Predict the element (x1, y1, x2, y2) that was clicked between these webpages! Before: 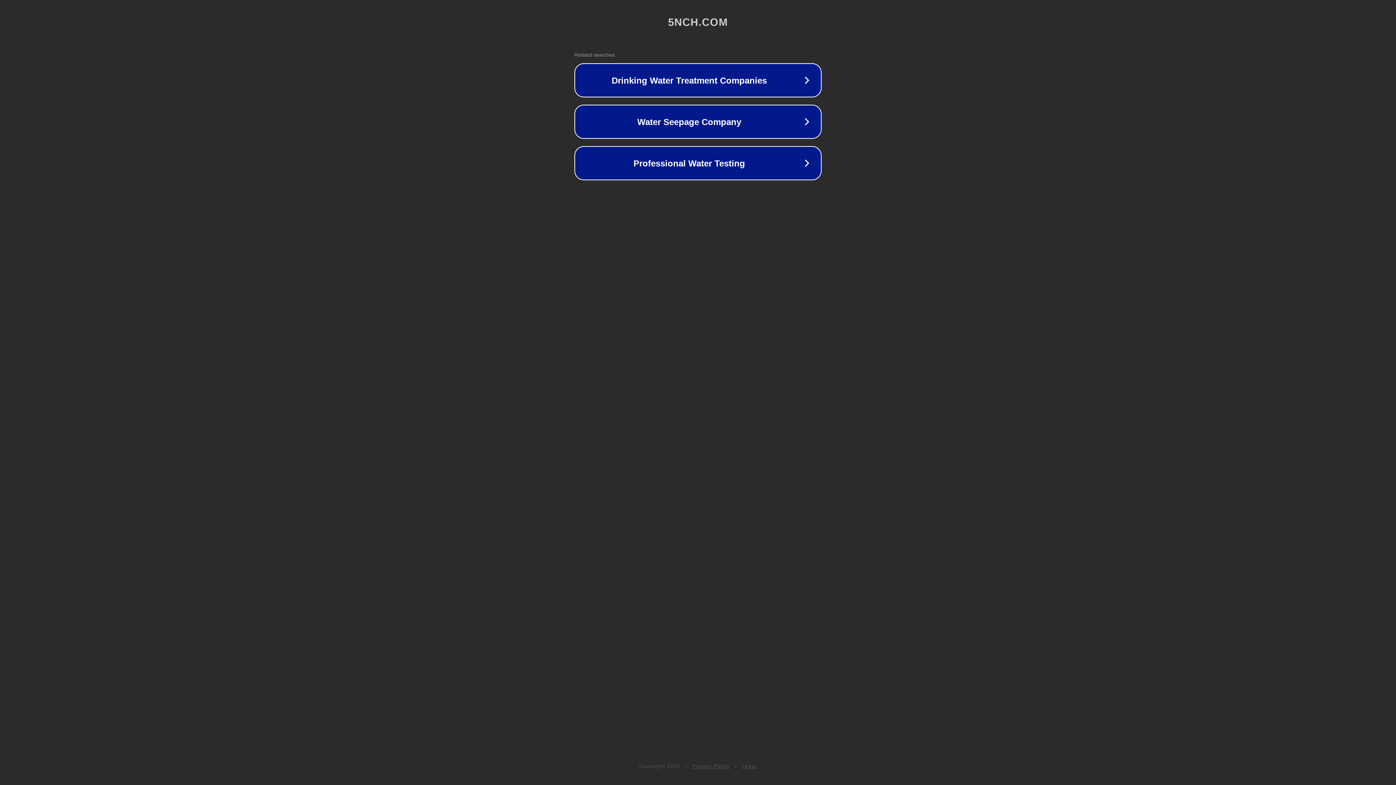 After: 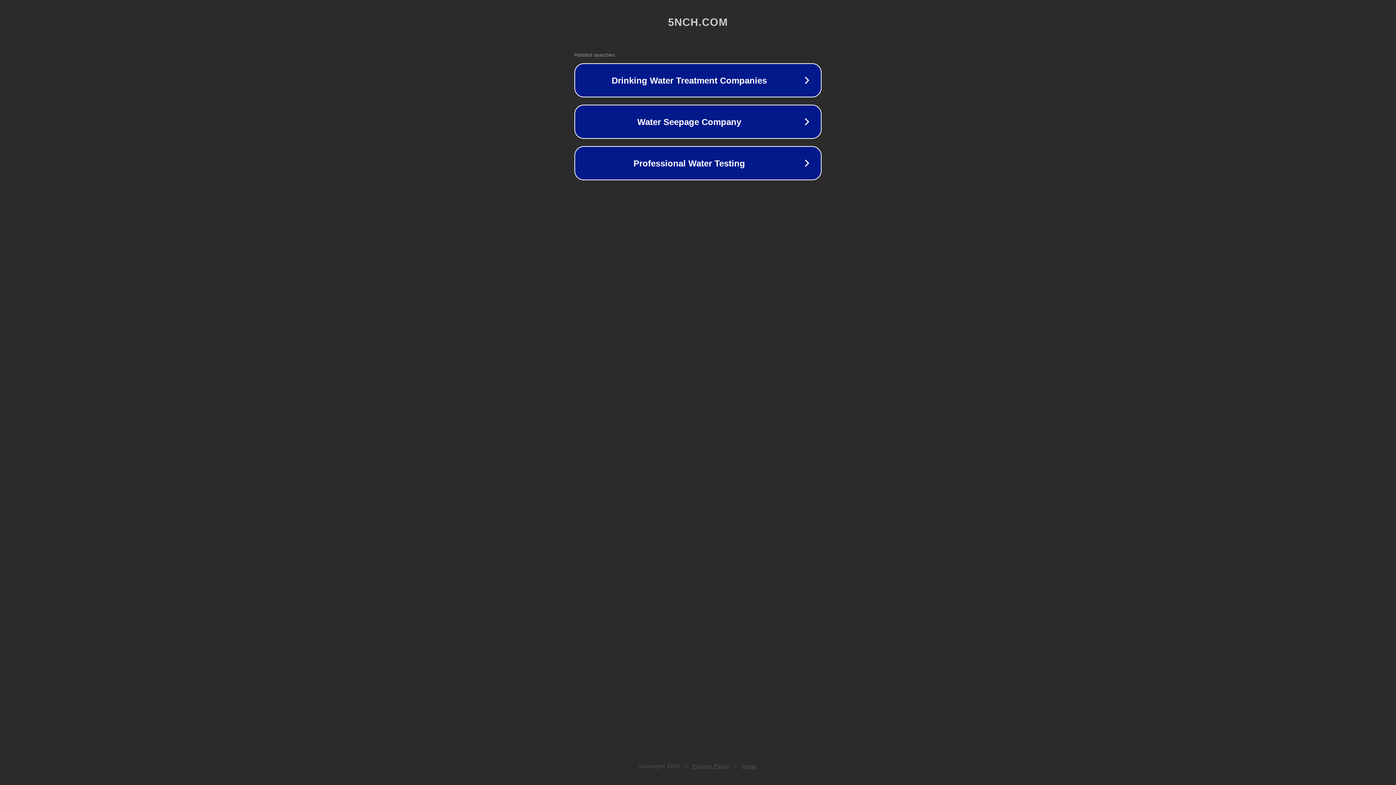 Action: bbox: (742, 763, 757, 769) label: Legal